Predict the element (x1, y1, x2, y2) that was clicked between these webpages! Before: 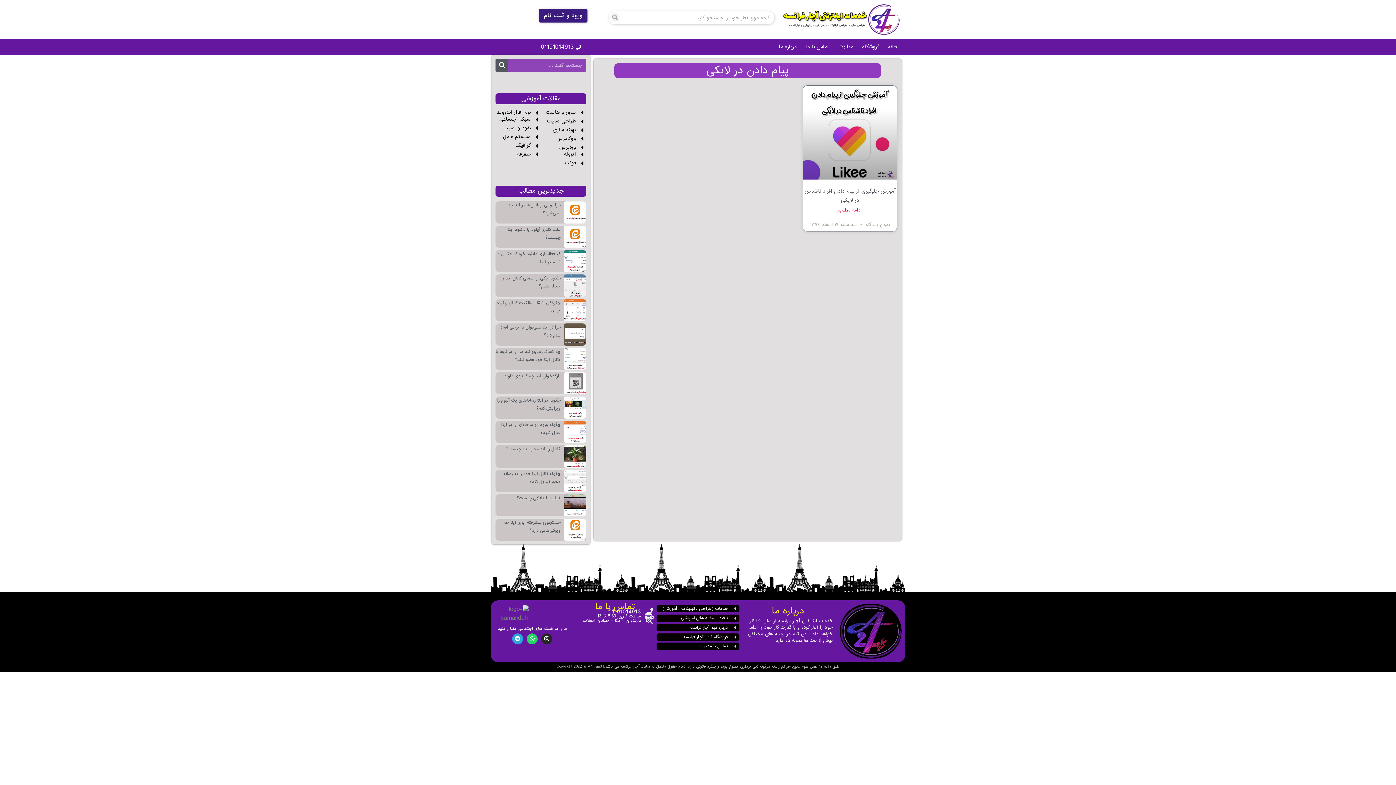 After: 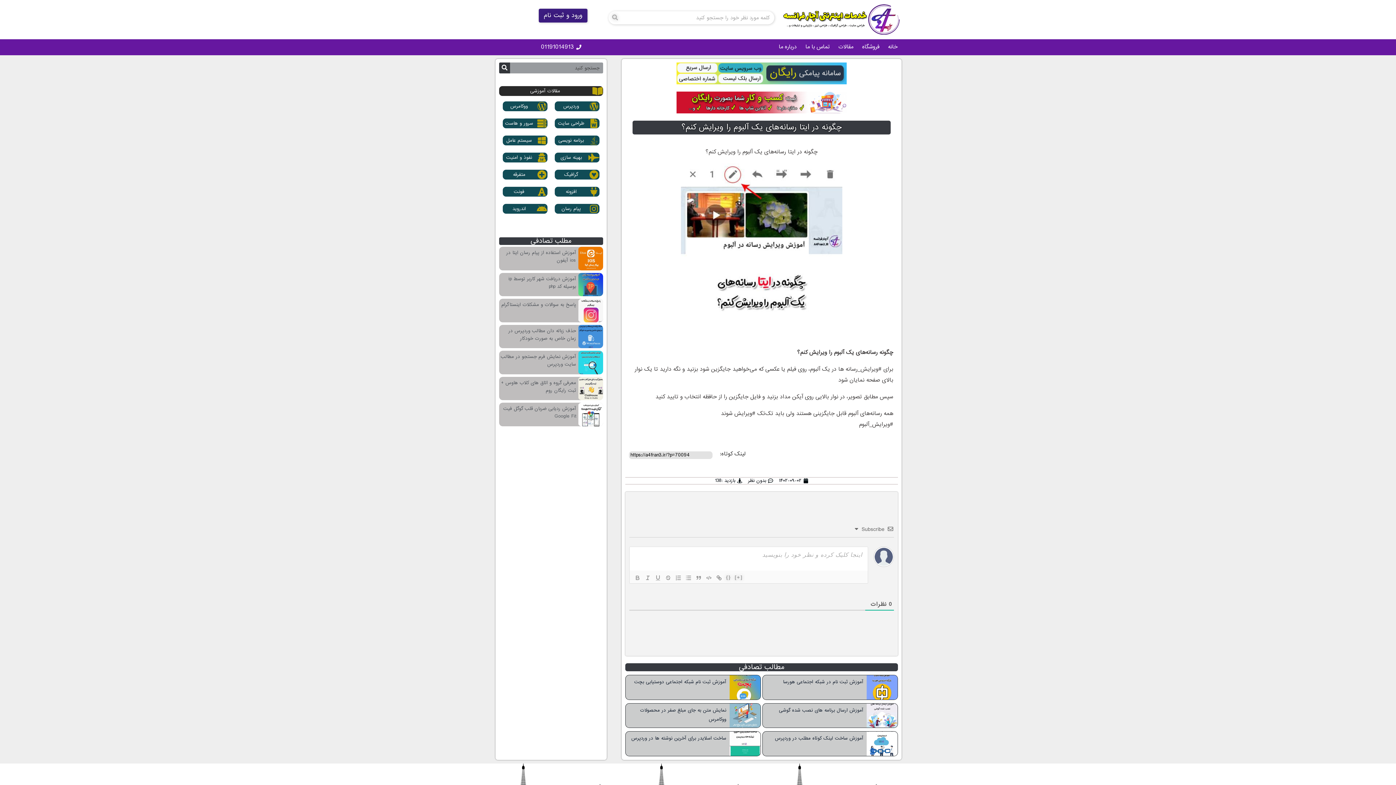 Action: bbox: (563, 396, 586, 419)